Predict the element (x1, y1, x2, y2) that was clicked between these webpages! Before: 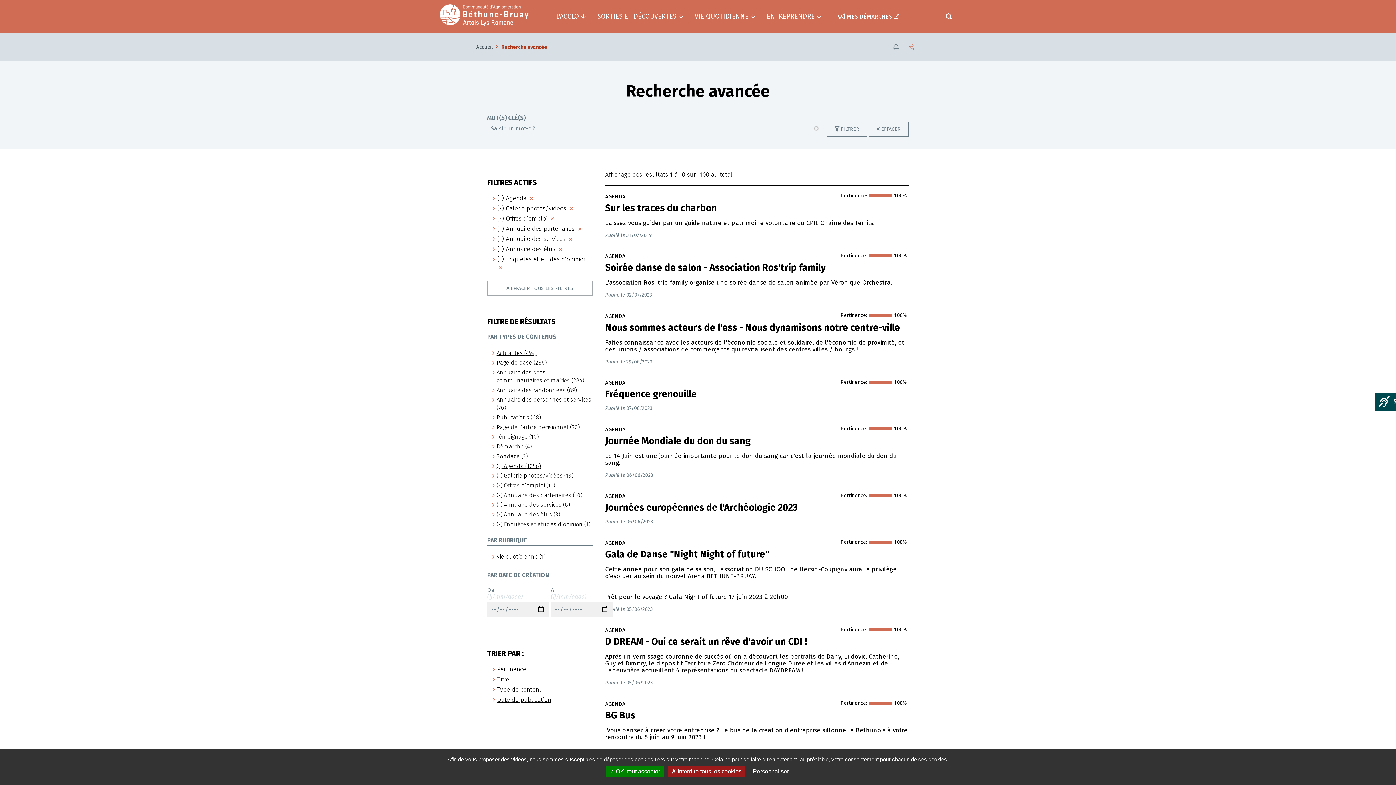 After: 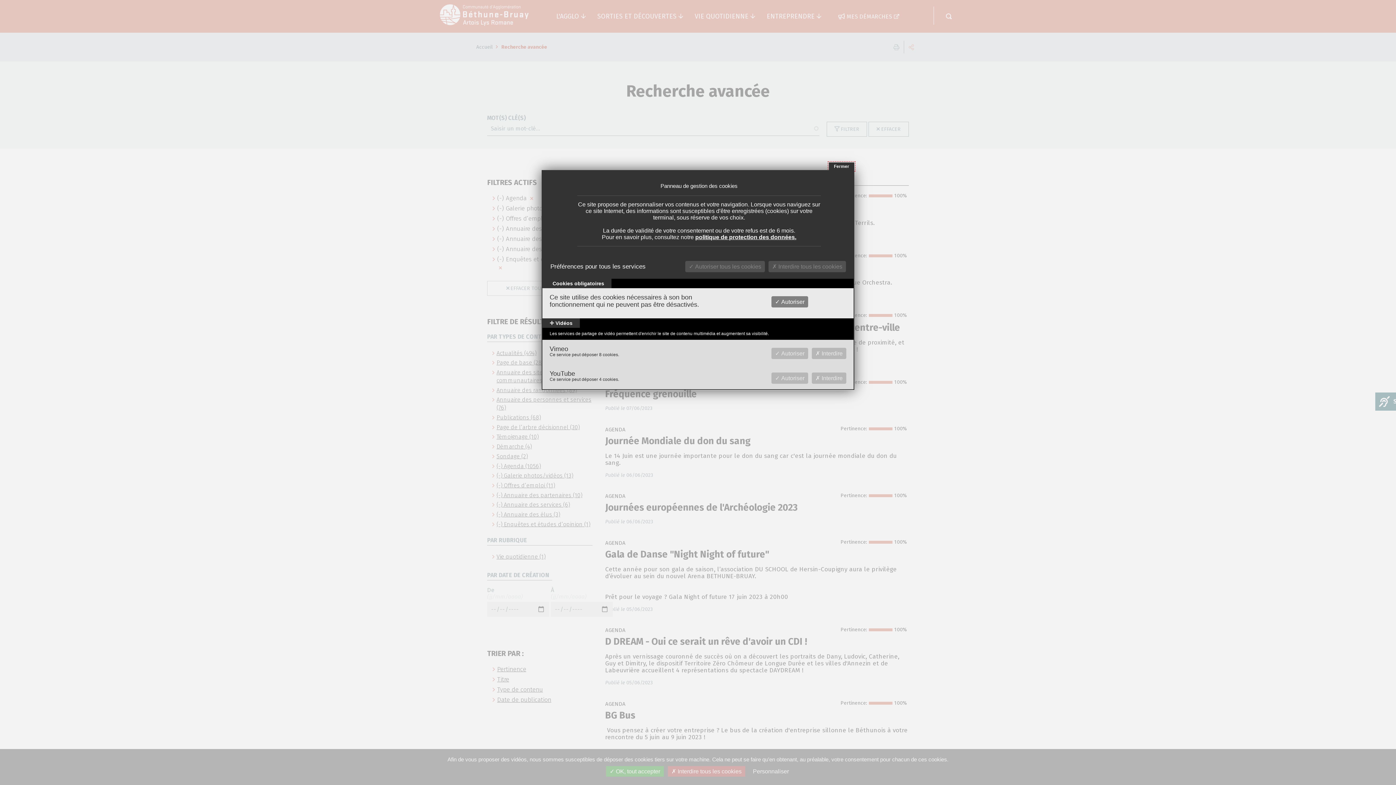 Action: bbox: (749, 766, 792, 777) label: Personnaliser